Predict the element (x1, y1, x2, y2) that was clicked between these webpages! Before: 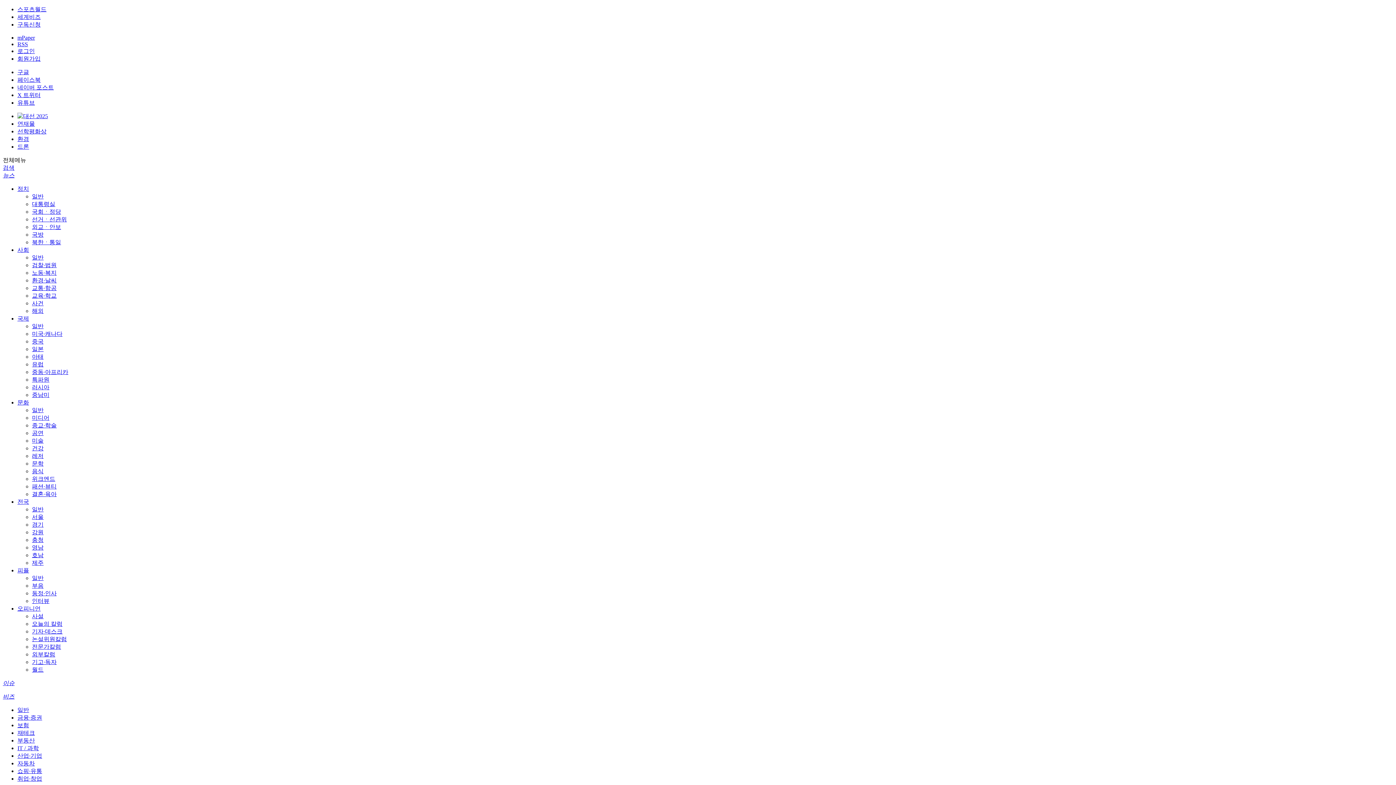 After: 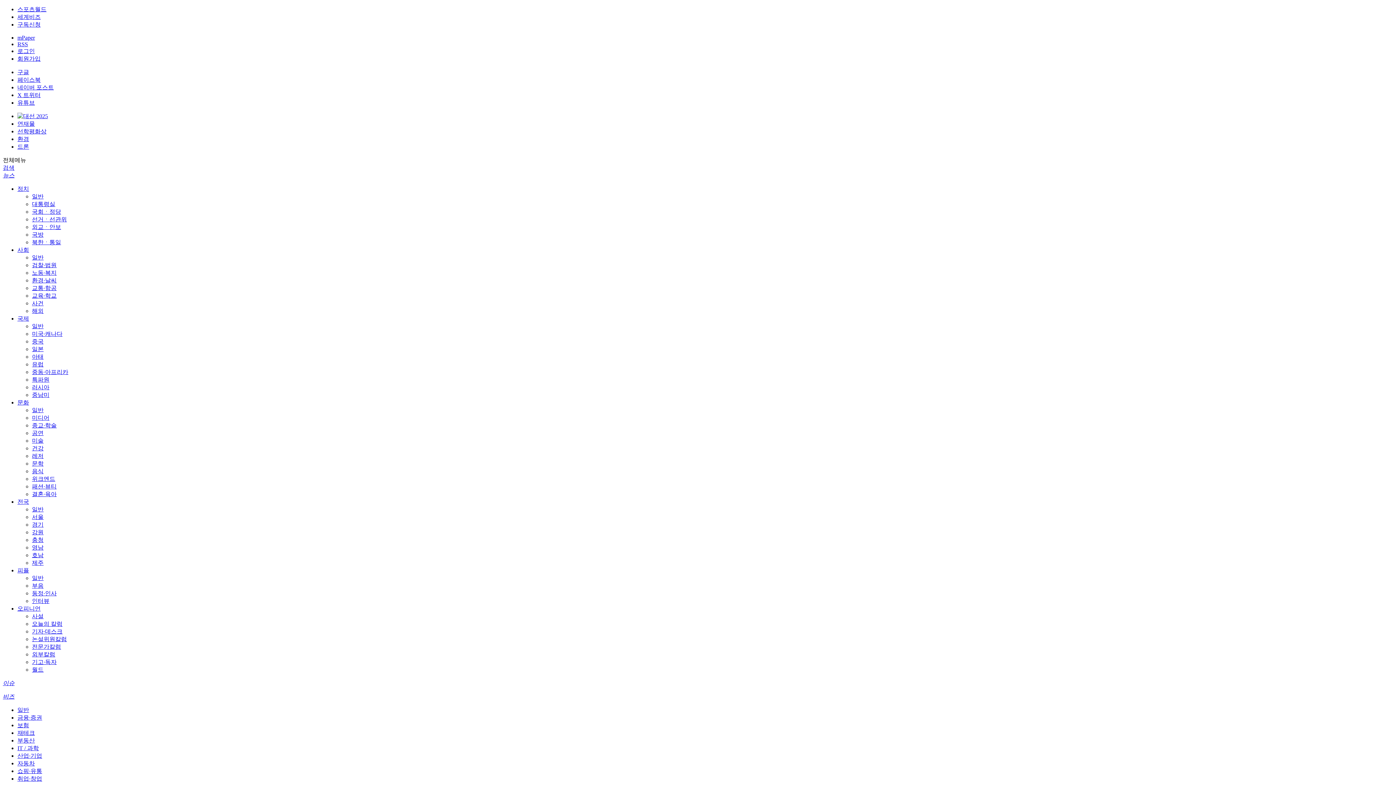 Action: bbox: (32, 323, 43, 329) label: 일반